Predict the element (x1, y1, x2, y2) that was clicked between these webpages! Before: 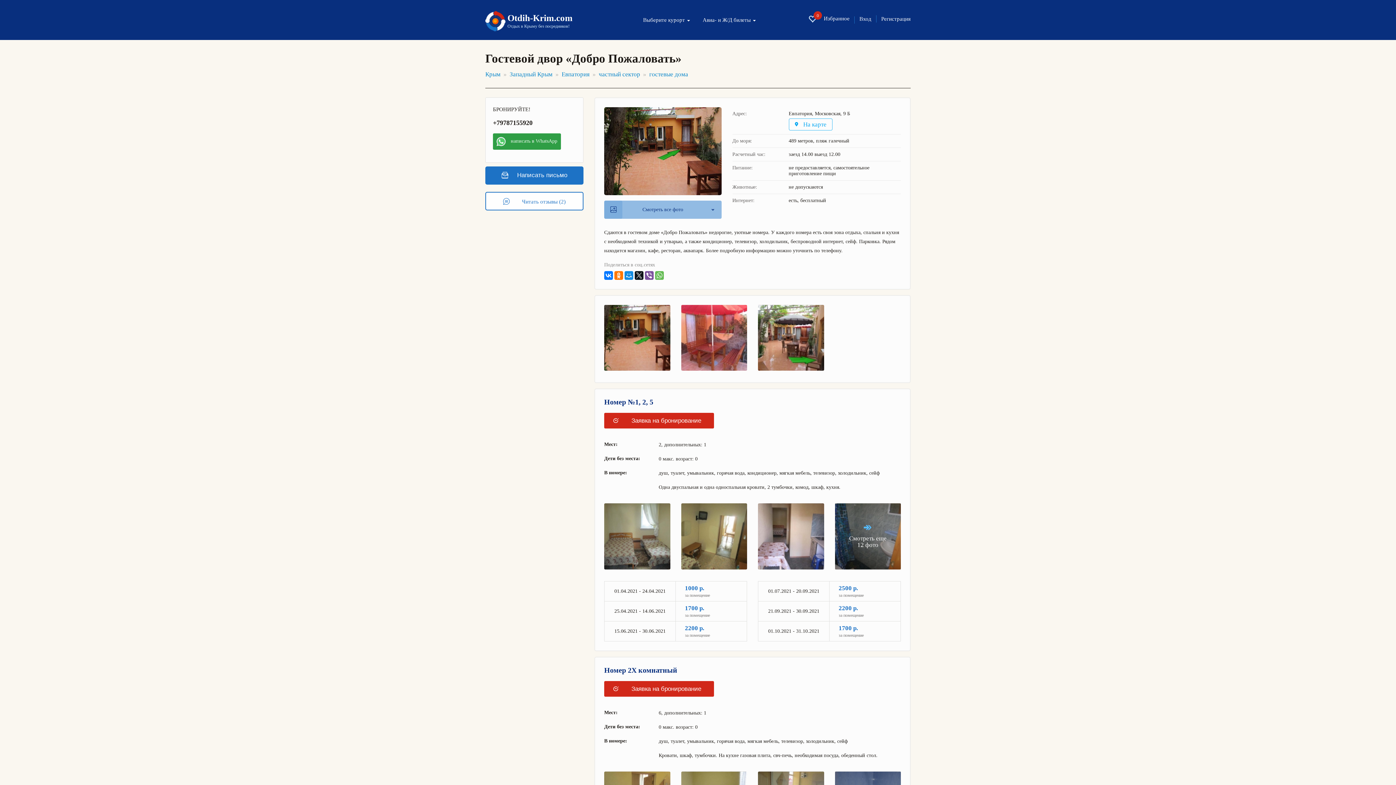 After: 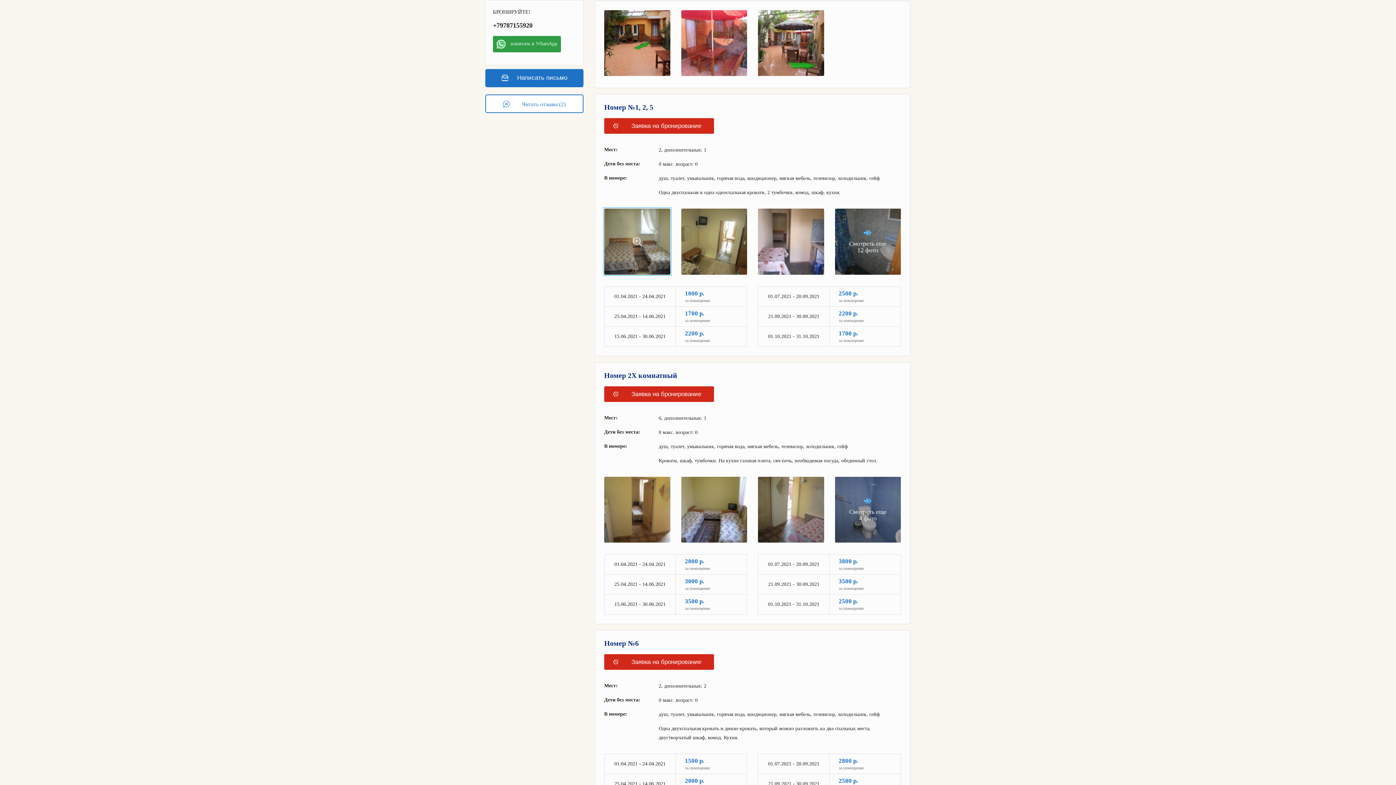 Action: bbox: (604, 200, 721, 218) label: Смотреть все фото